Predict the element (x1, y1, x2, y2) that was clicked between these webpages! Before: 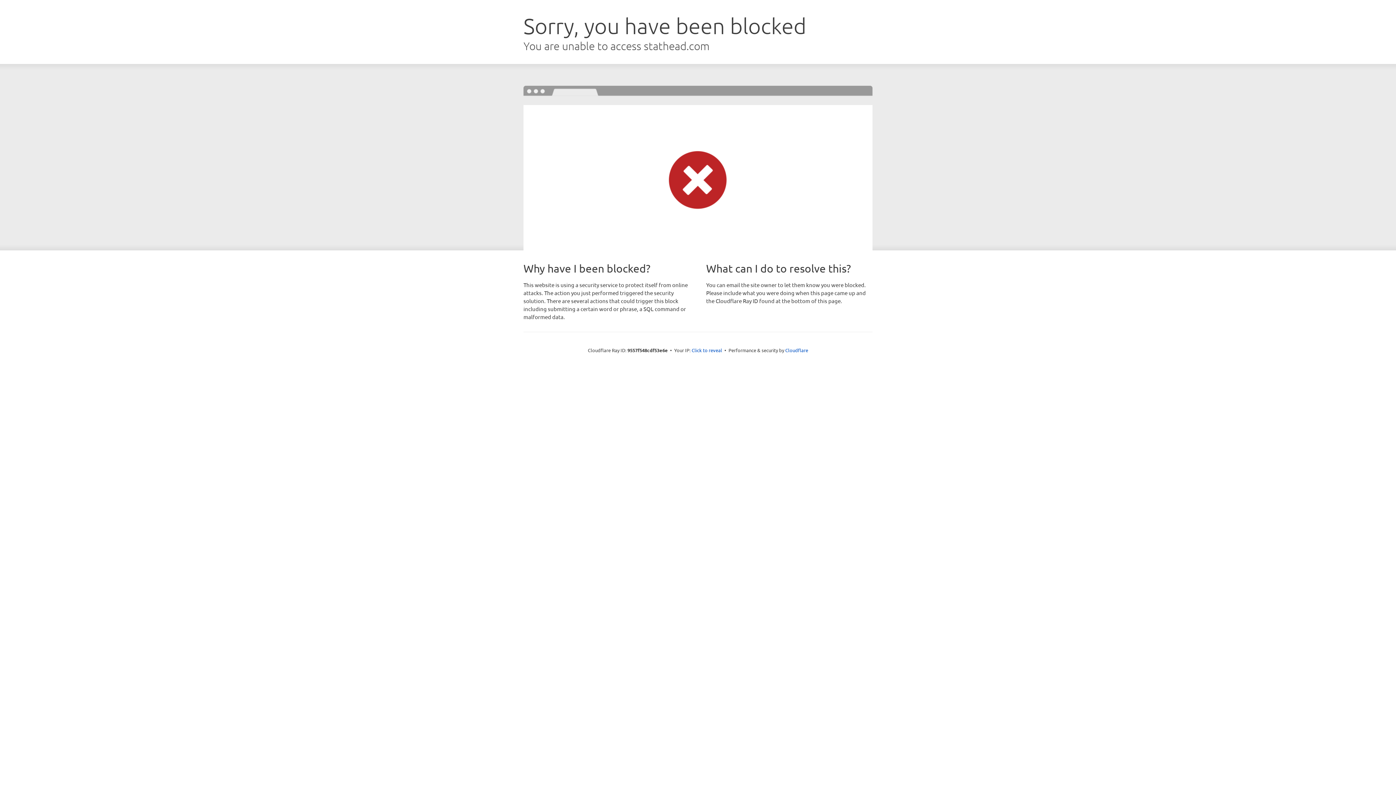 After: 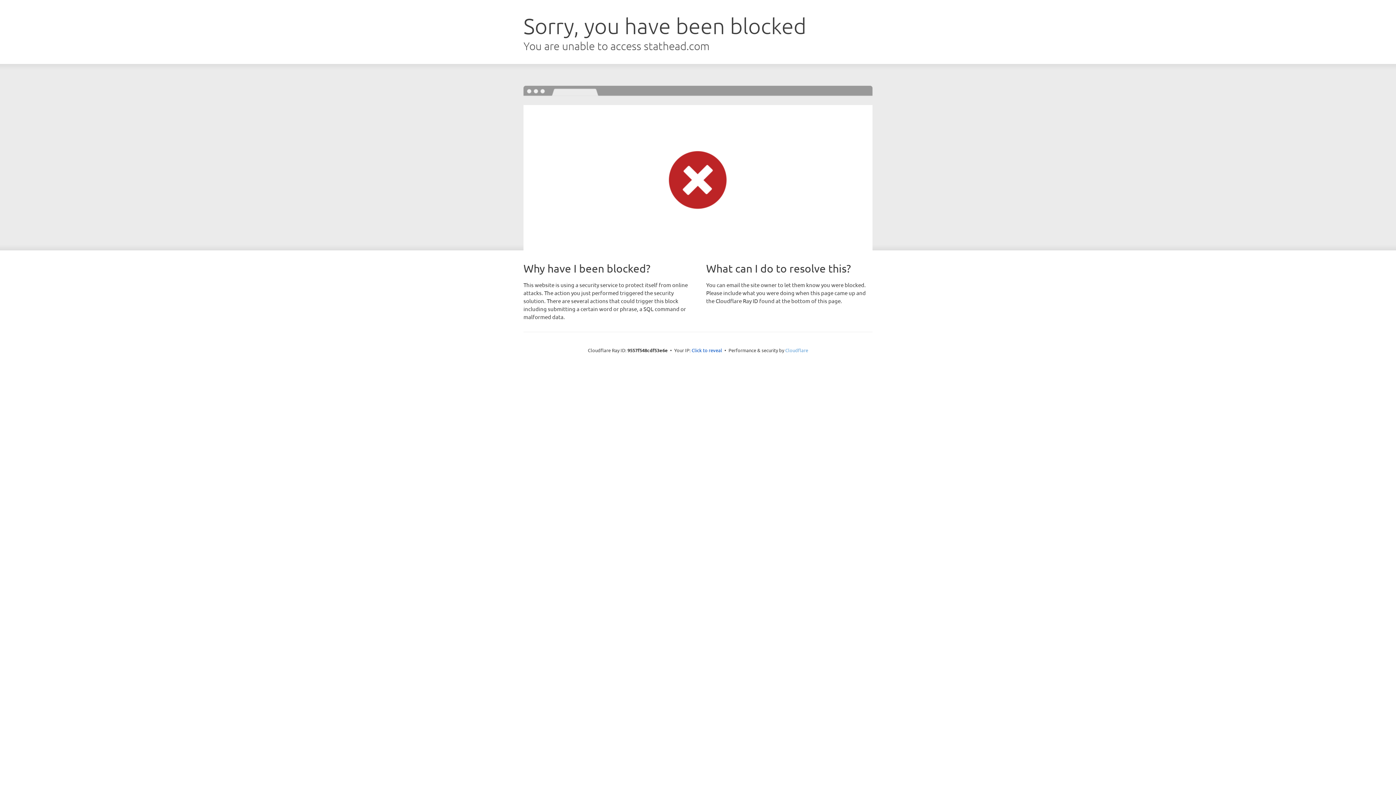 Action: label: Cloudflare bbox: (785, 347, 808, 353)